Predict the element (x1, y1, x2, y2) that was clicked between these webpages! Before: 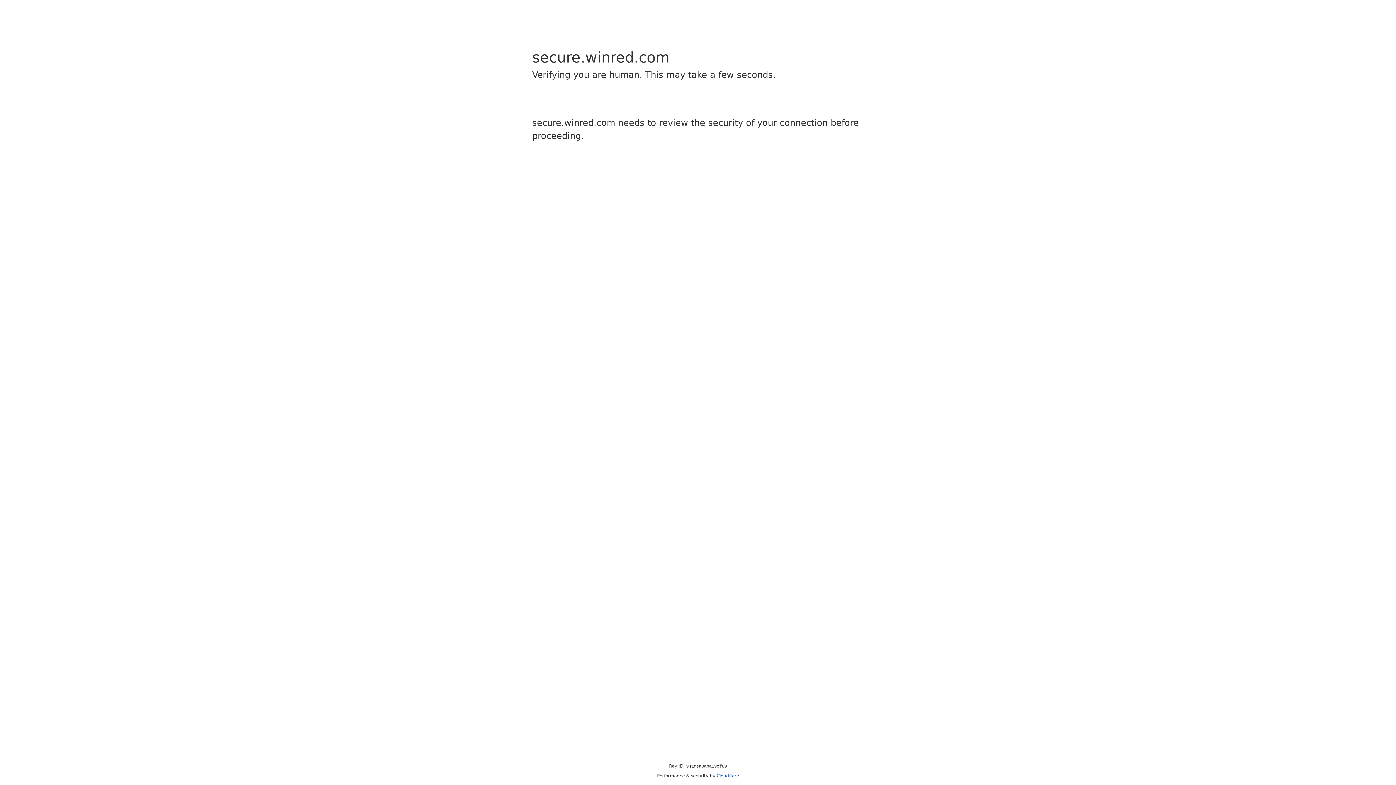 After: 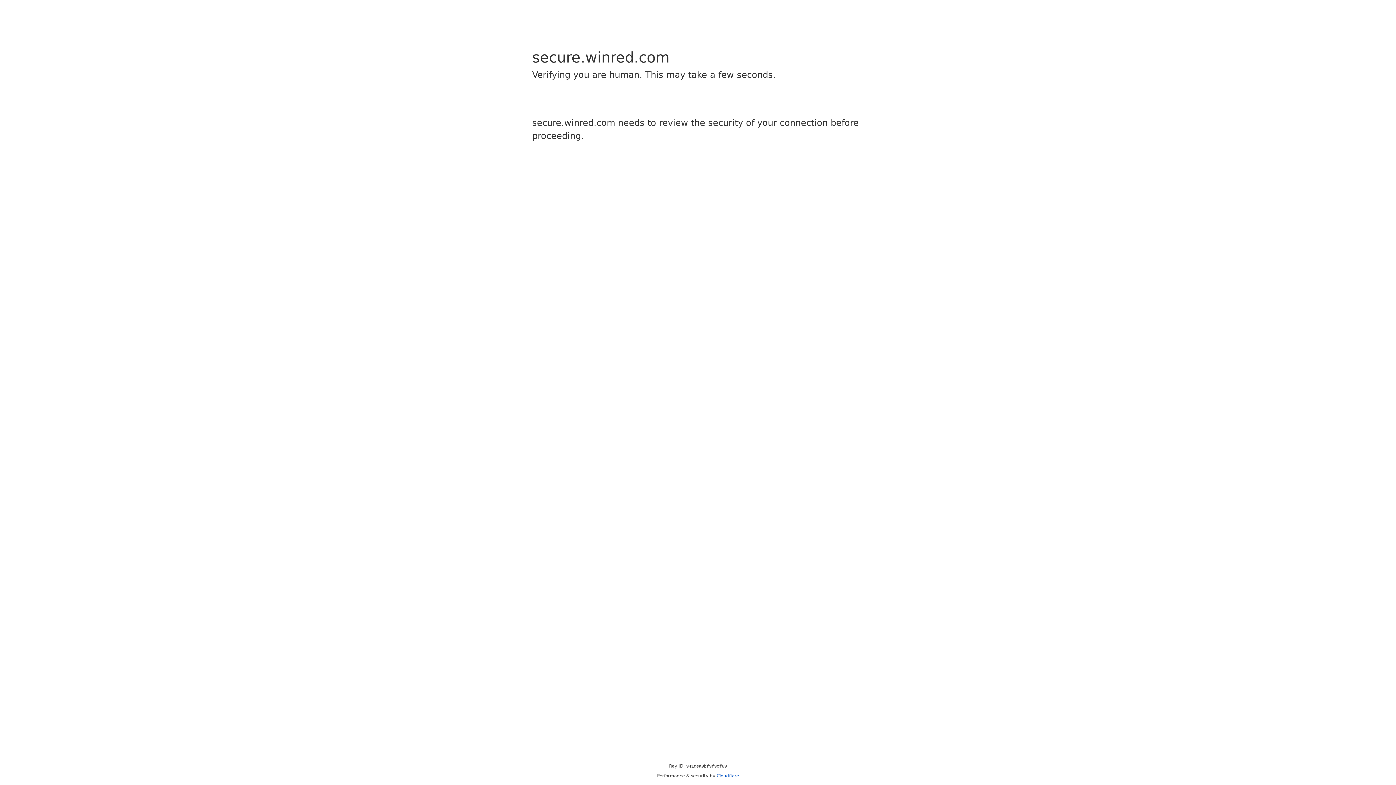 Action: bbox: (716, 773, 739, 778) label: Cloudflare